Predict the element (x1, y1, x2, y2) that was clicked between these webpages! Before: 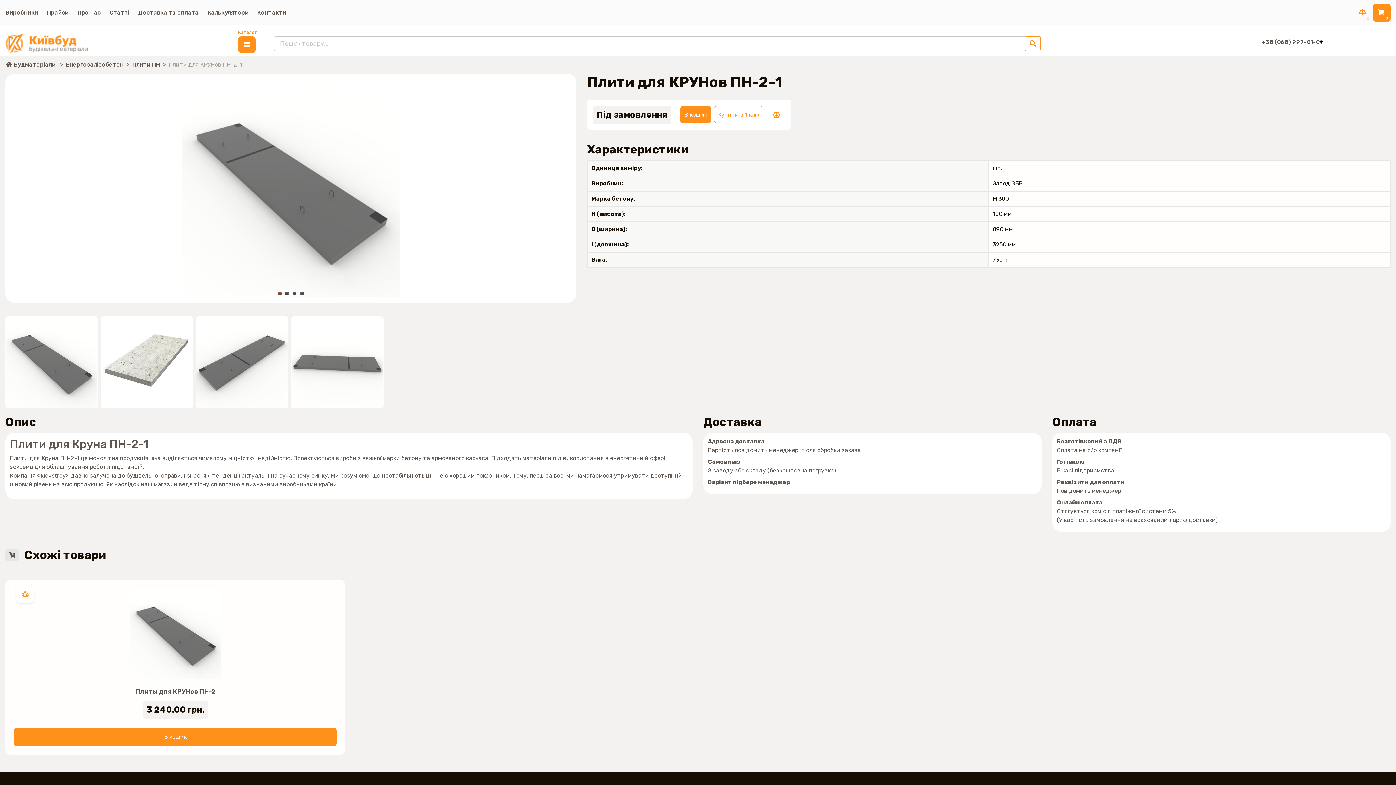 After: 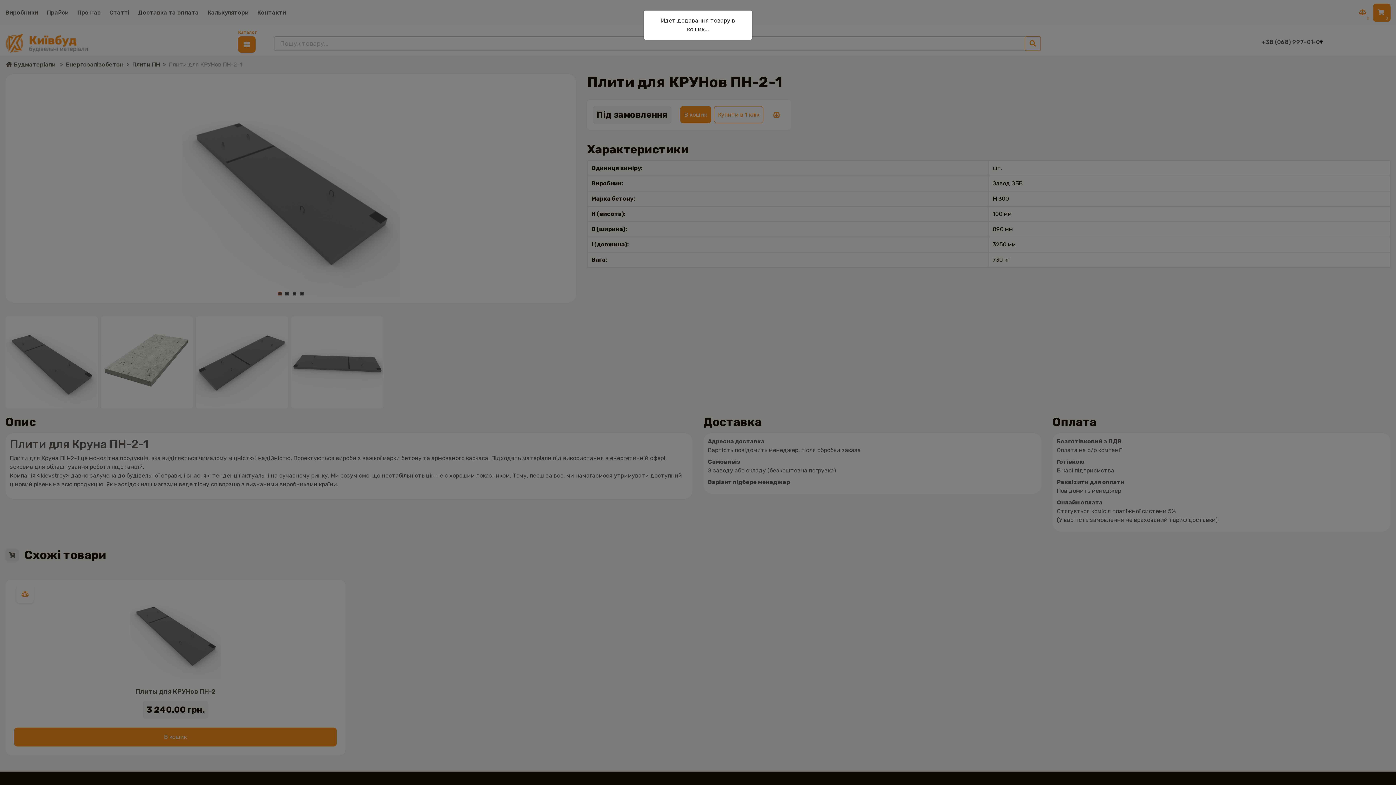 Action: label: В кошик bbox: (680, 106, 711, 123)